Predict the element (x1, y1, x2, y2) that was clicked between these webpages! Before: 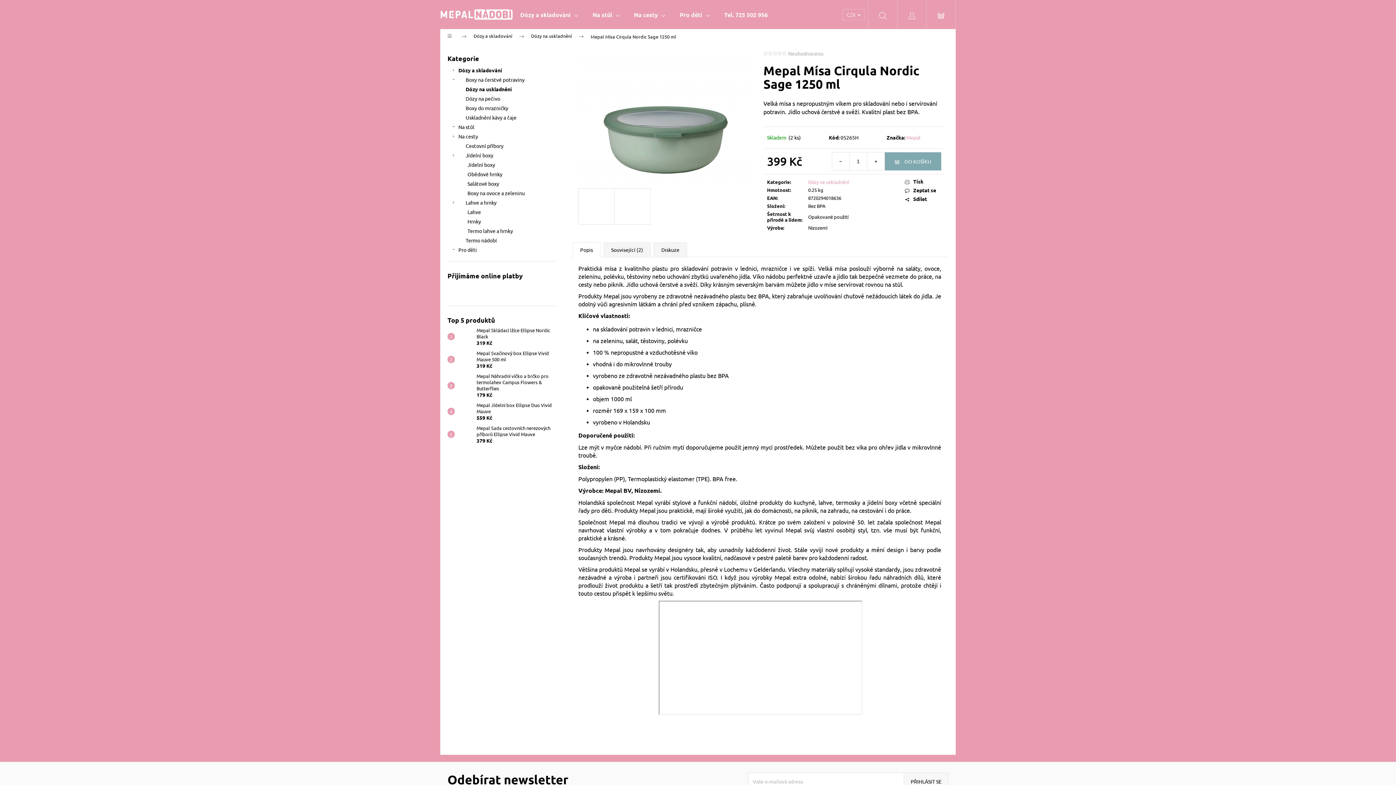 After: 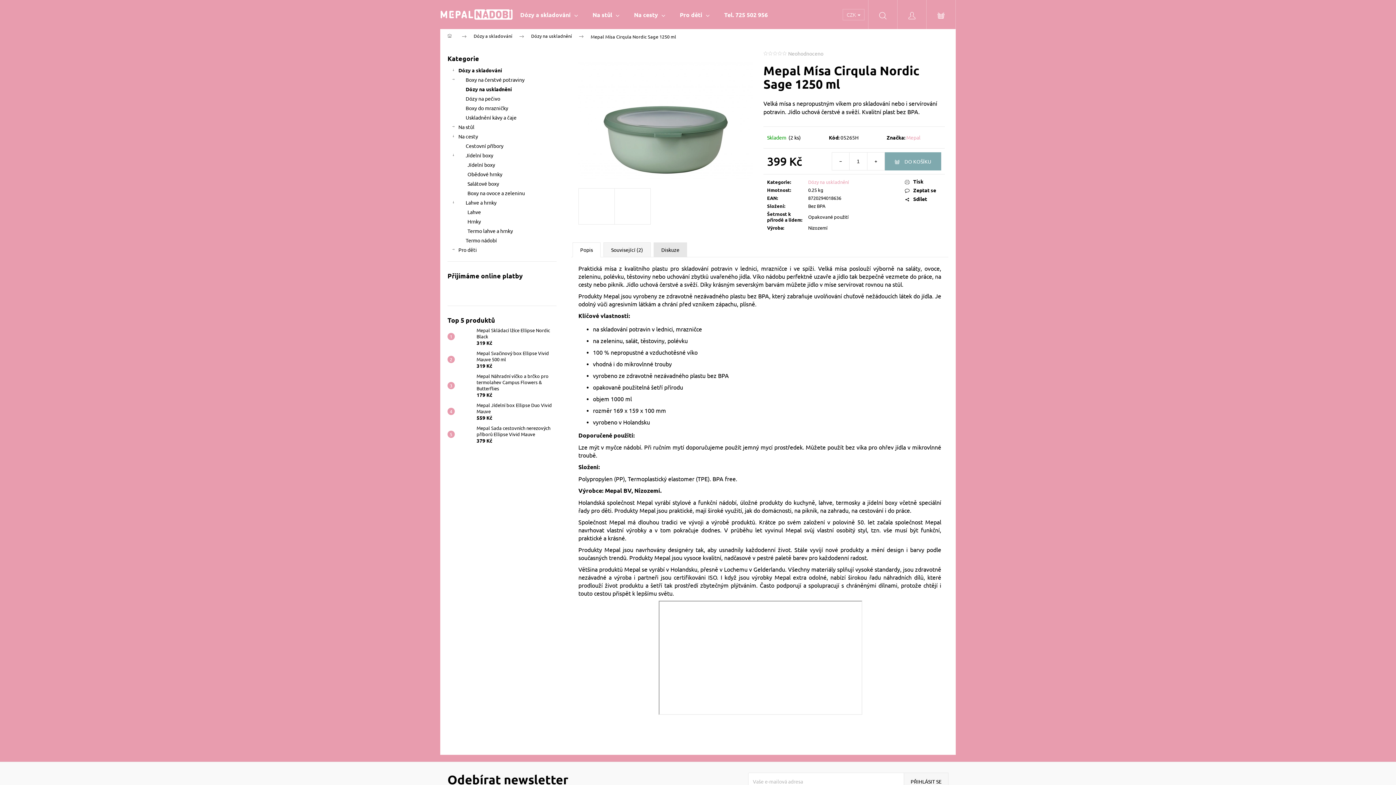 Action: label: Diskuze bbox: (653, 242, 687, 257)